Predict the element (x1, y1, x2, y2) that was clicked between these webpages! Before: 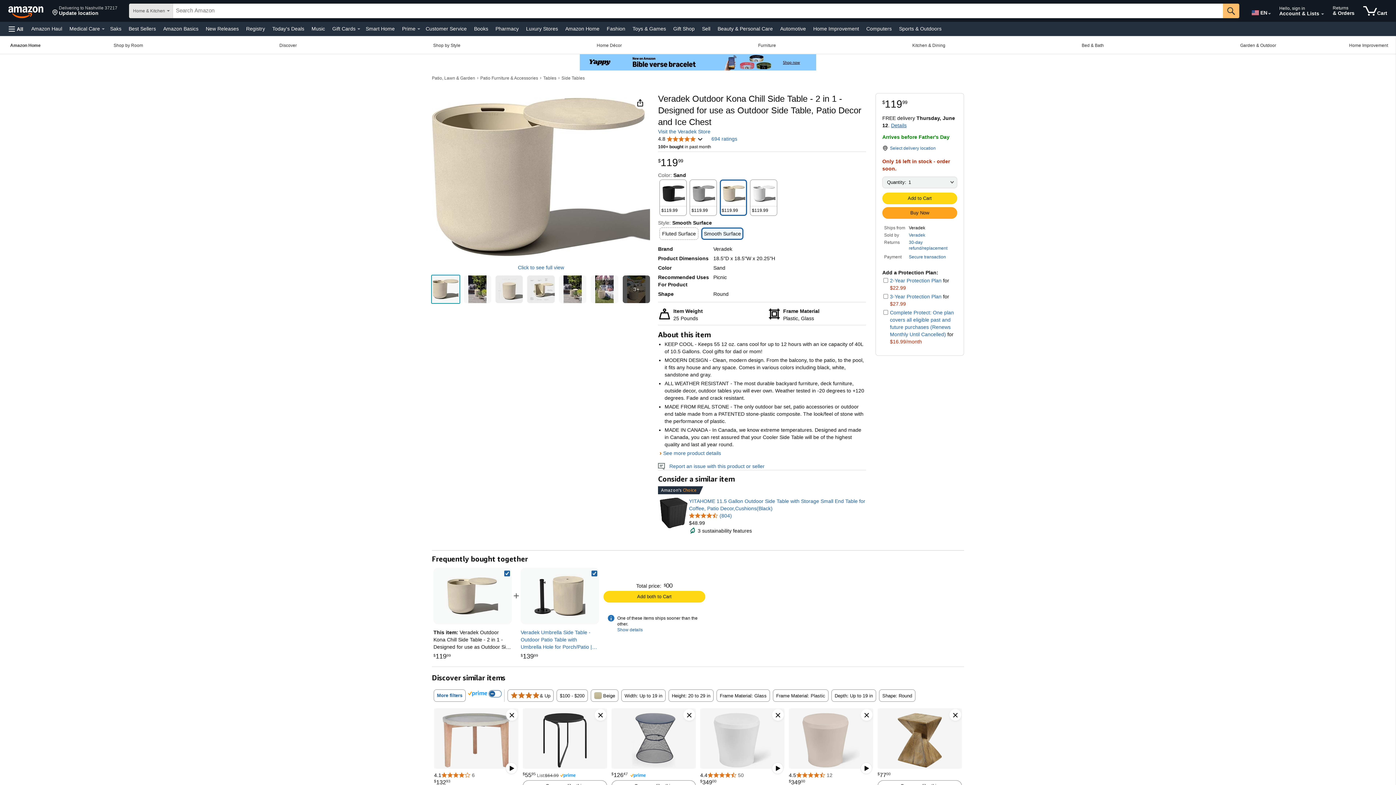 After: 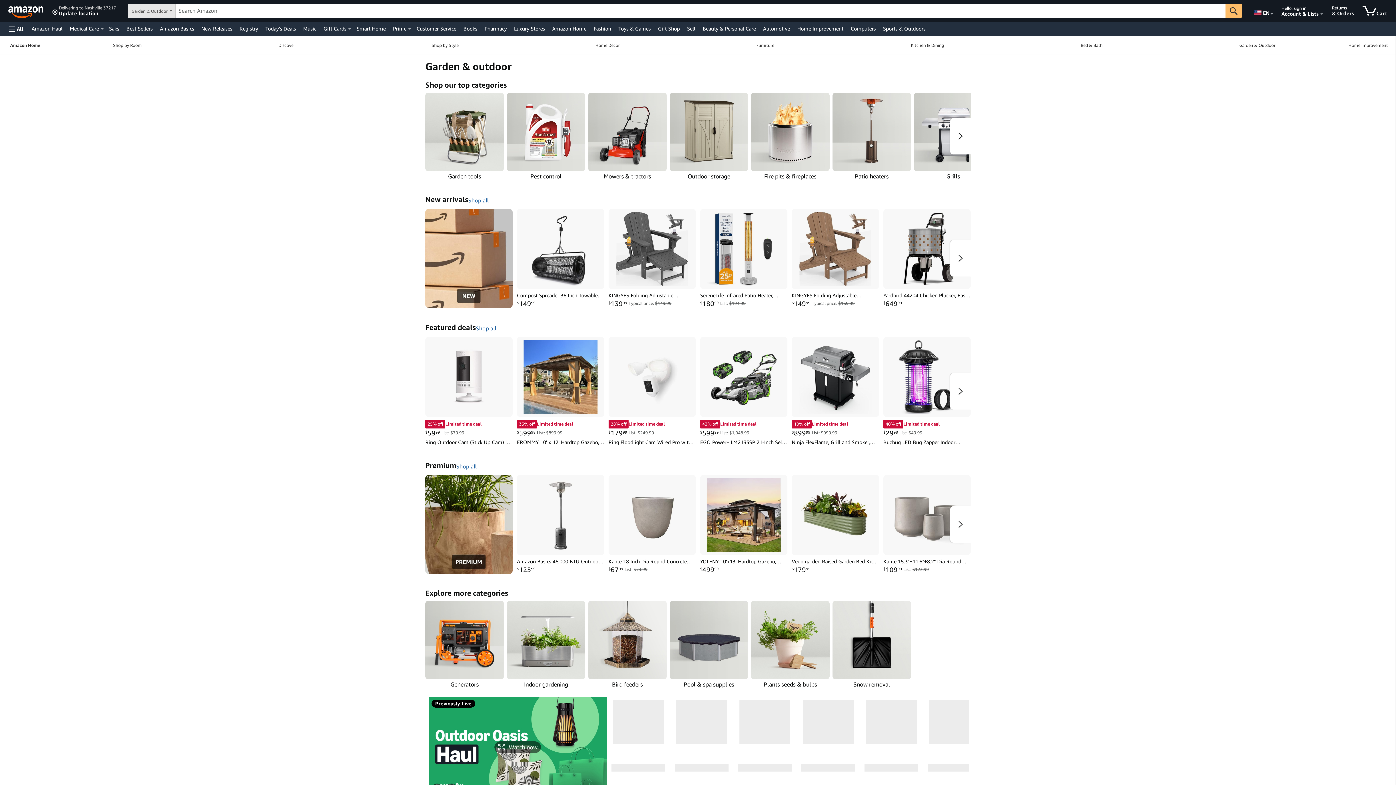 Action: bbox: (1172, 36, 1344, 53) label: Garden & Outdoor, You are currently on a drop-down. To open this drop-down, Press Enter.